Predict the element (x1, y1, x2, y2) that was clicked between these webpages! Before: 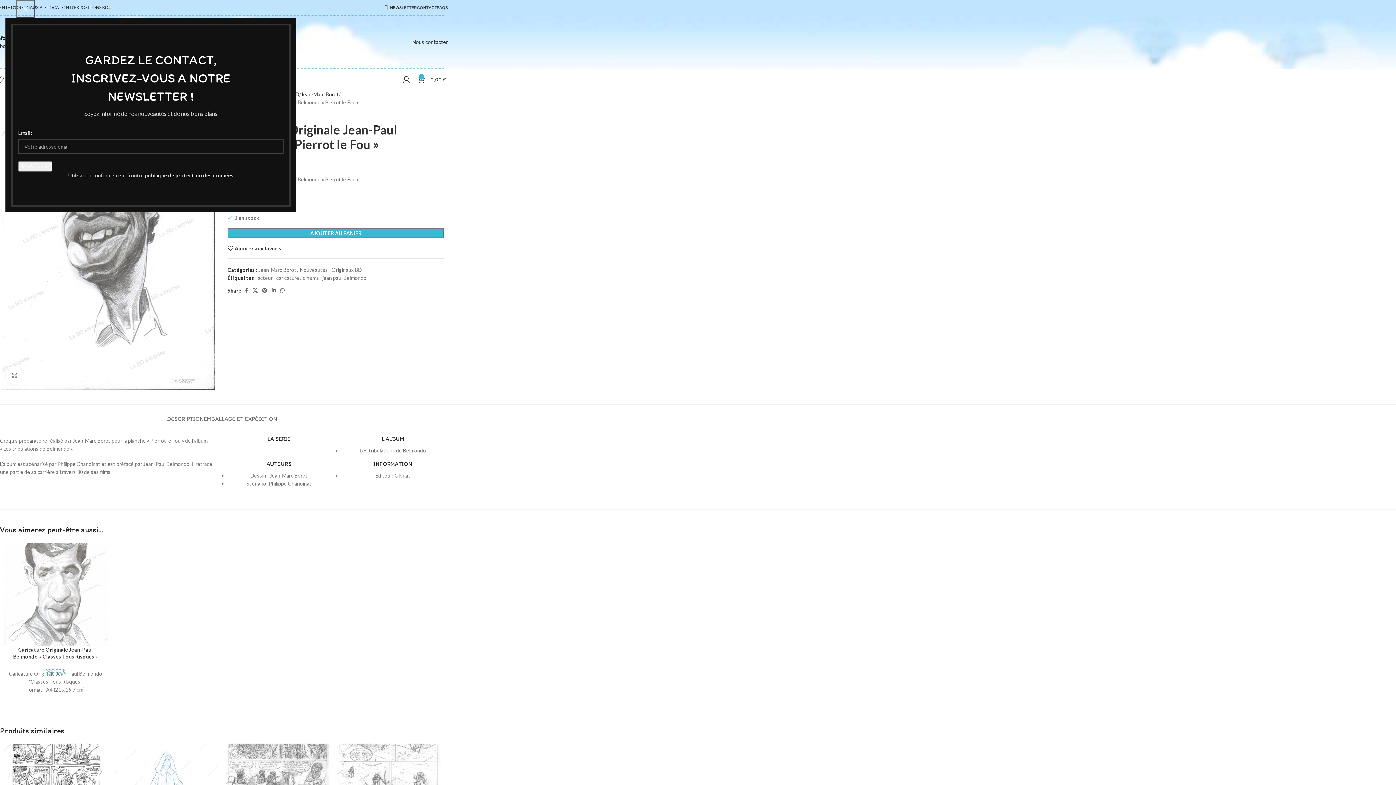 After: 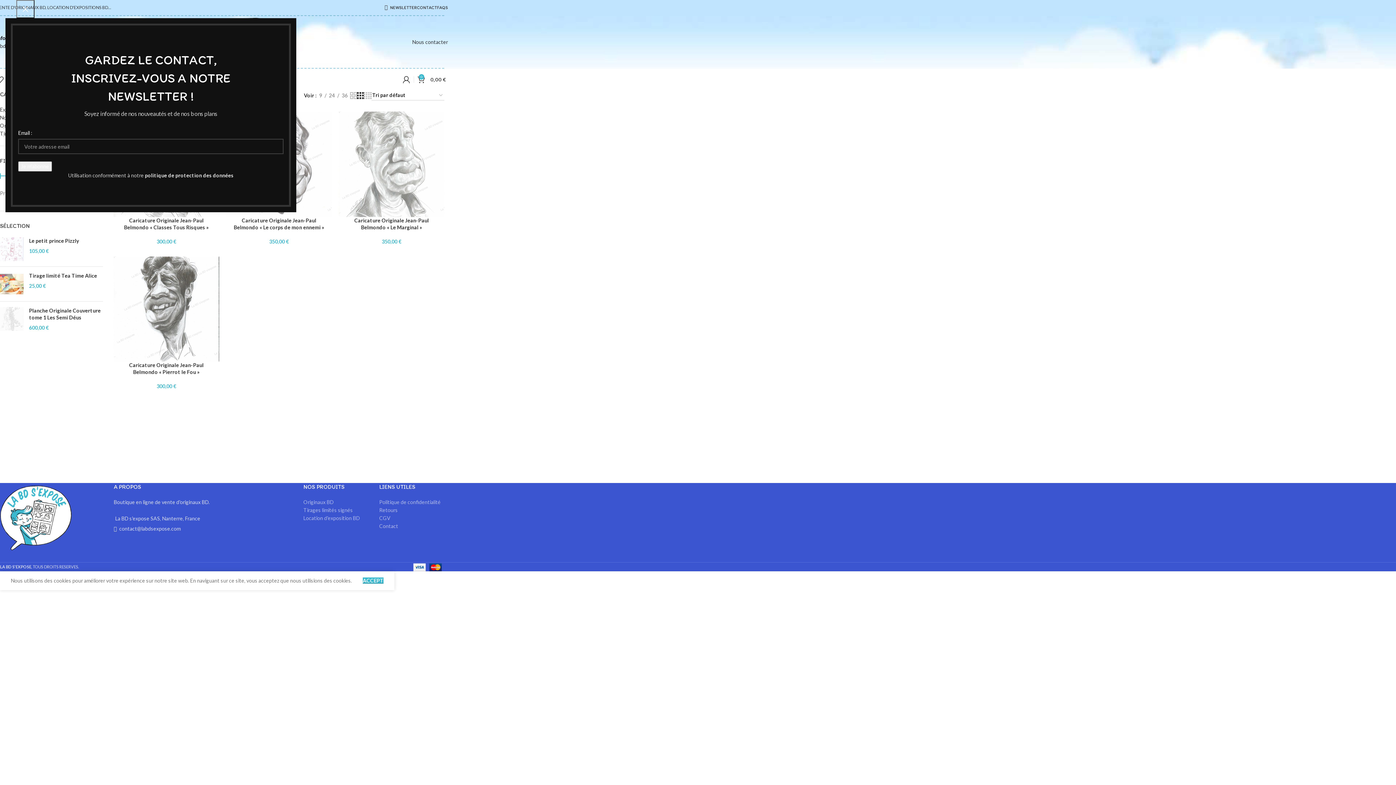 Action: label: jean paul Belmondo bbox: (322, 274, 366, 281)